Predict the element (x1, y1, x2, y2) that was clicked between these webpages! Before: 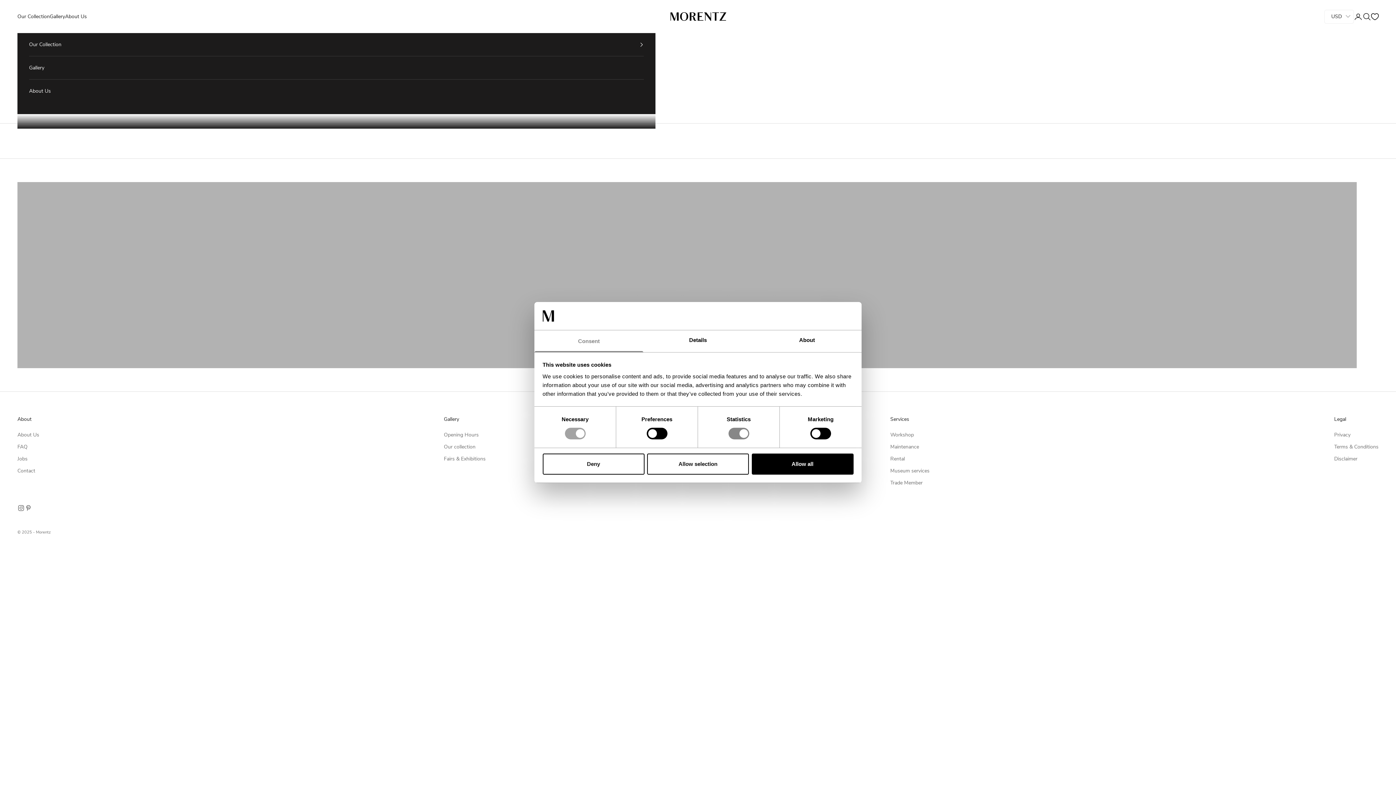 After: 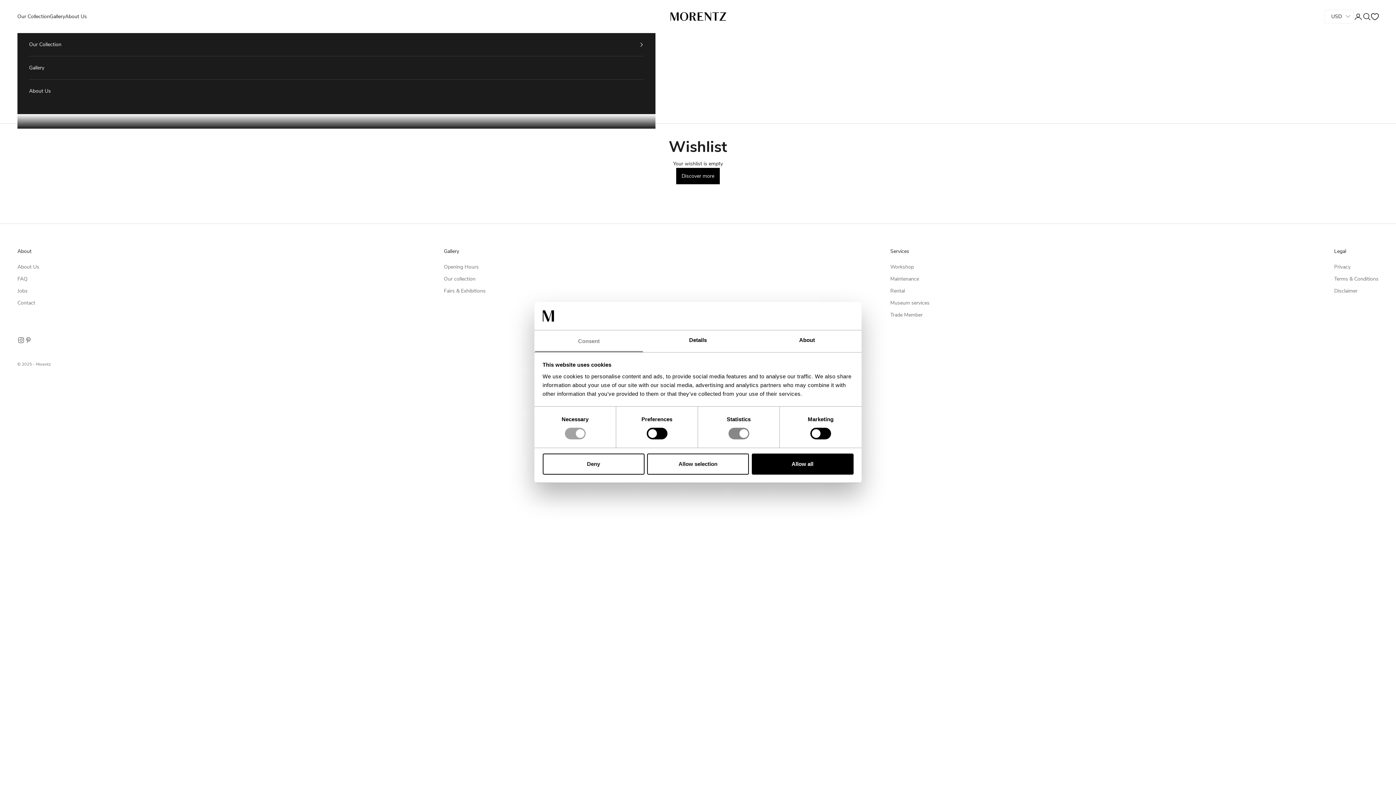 Action: label: Wishlist bbox: (1371, 12, 1378, 20)